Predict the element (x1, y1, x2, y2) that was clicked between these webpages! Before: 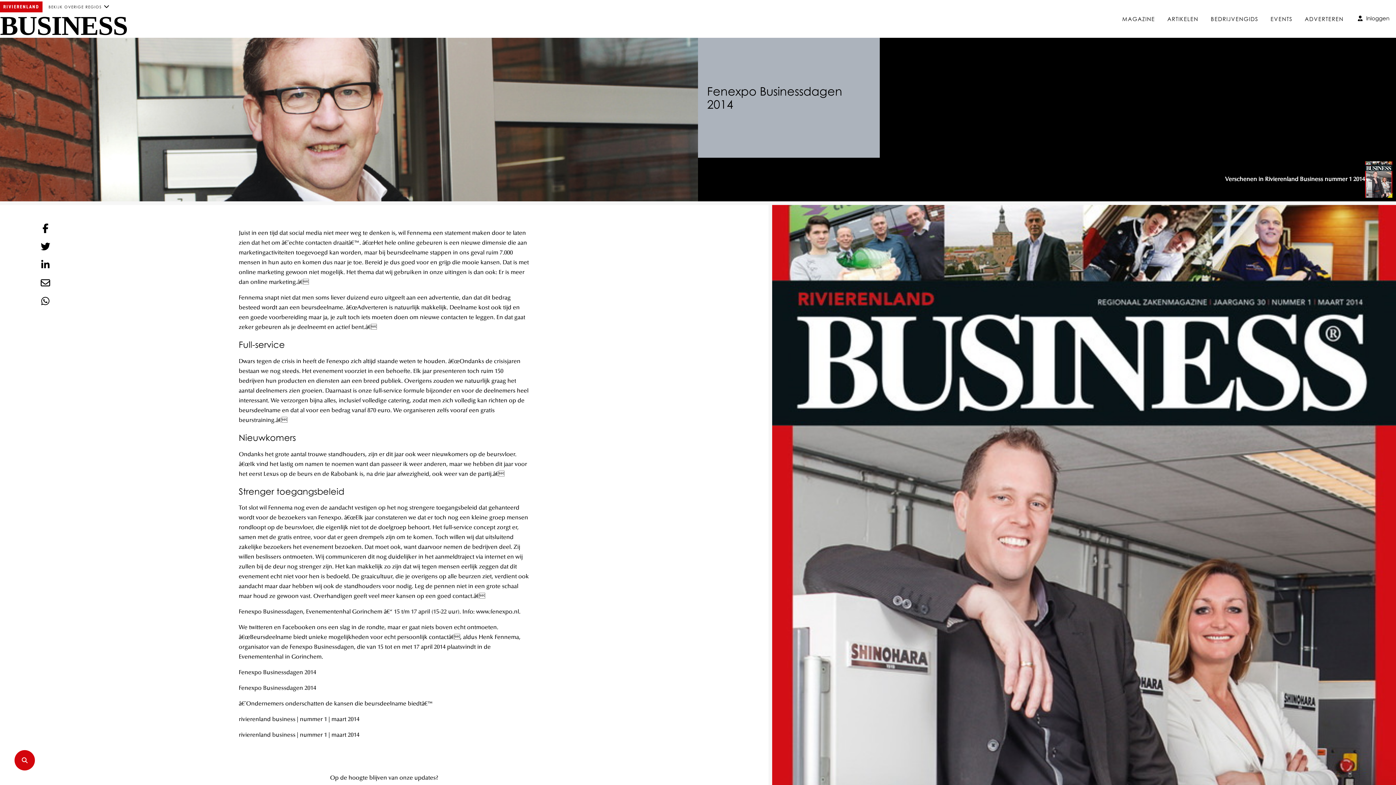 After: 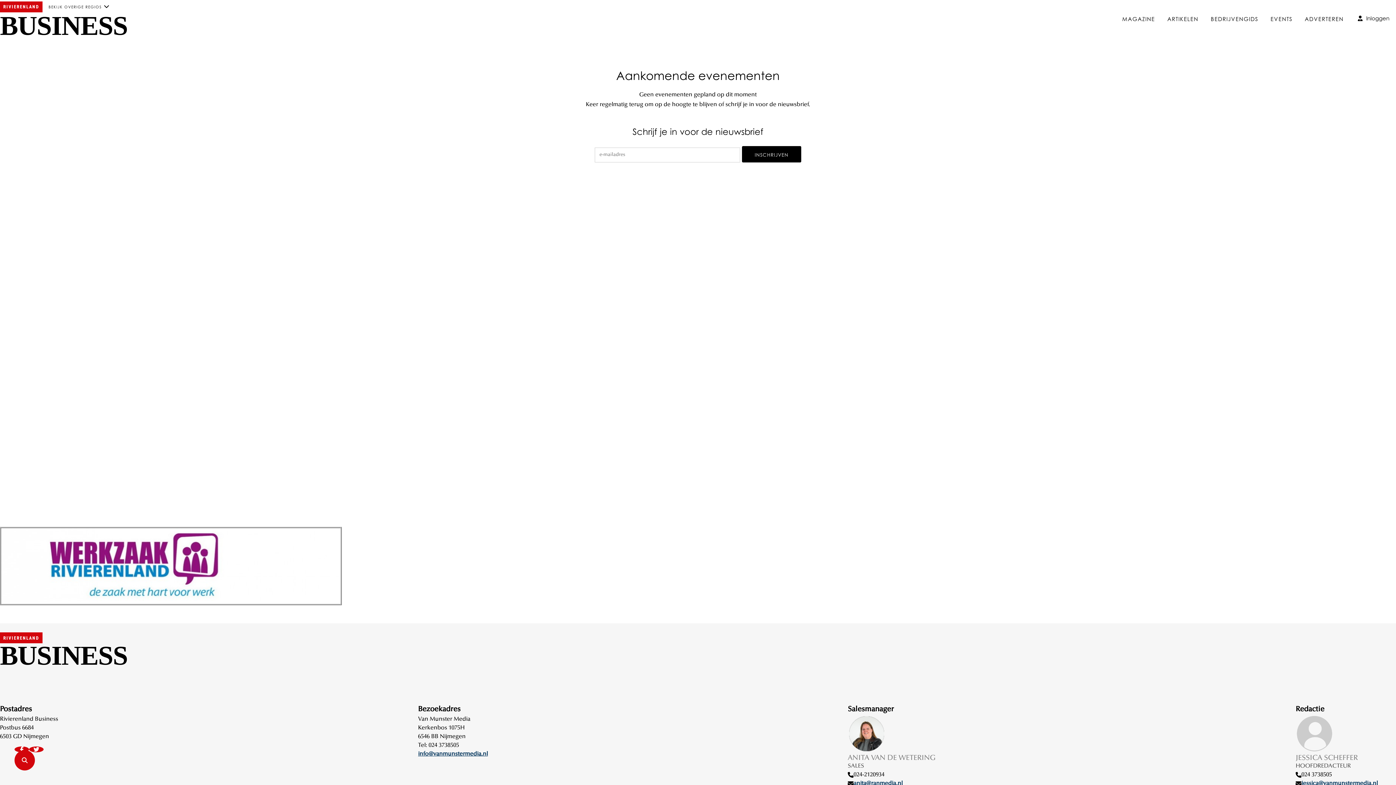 Action: label: EVENTS bbox: (1266, 9, 1297, 28)